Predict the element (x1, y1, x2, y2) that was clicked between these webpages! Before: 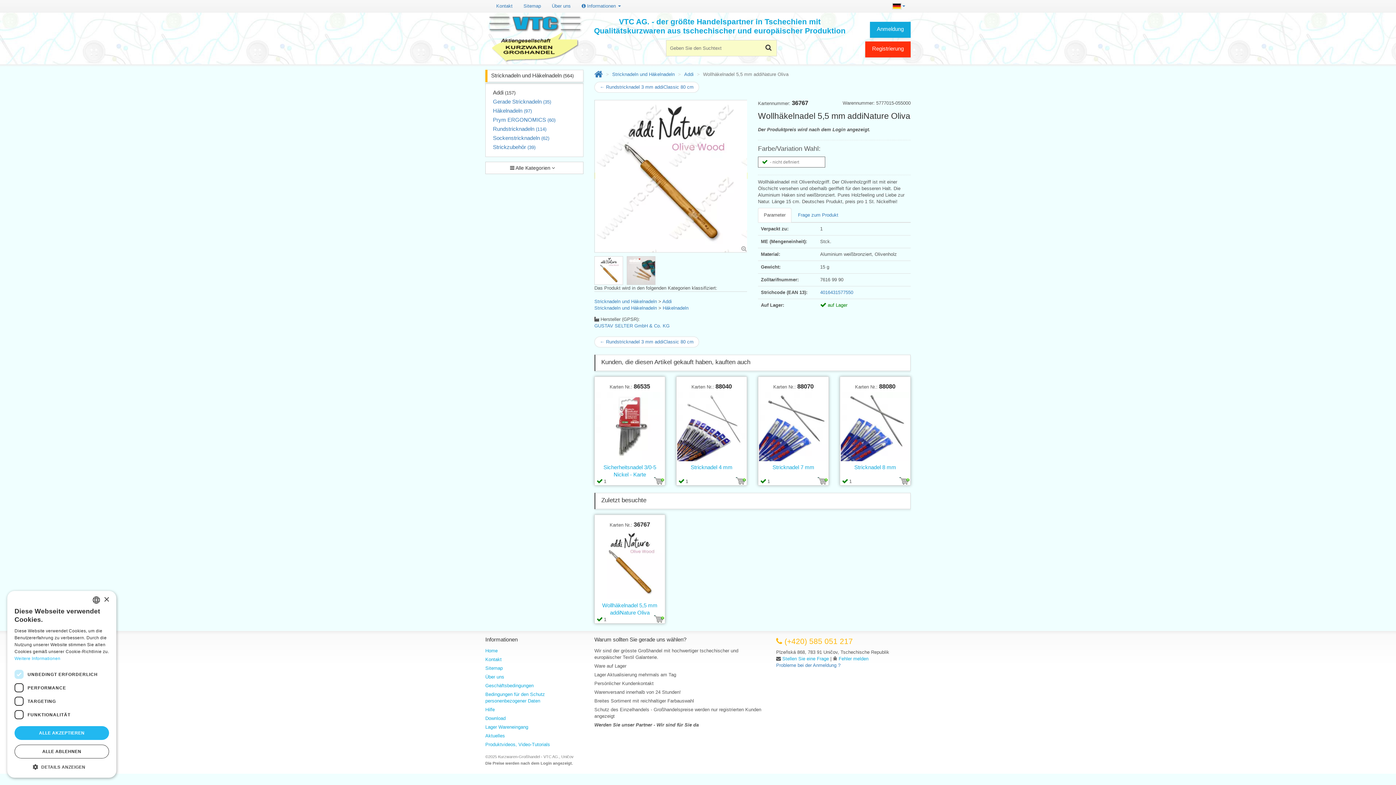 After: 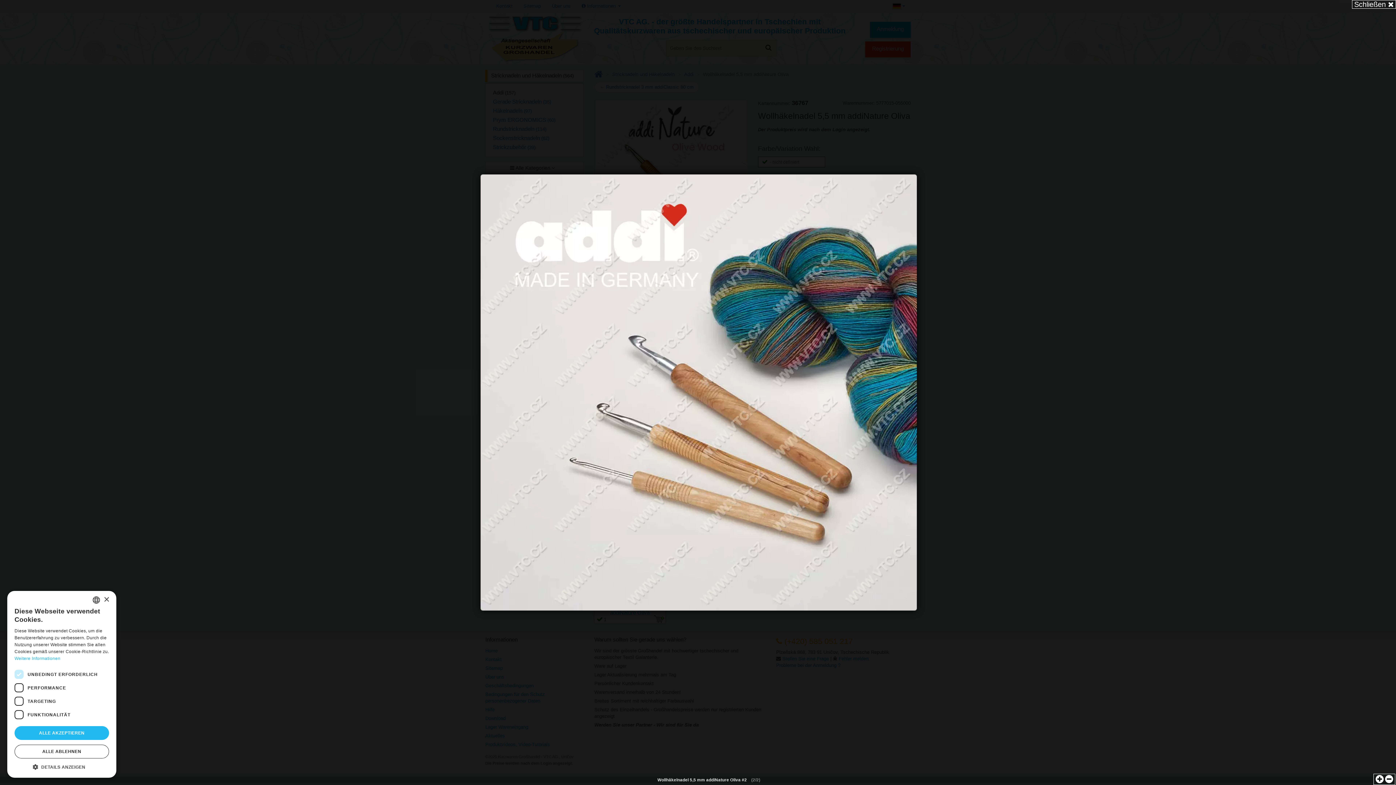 Action: bbox: (626, 256, 655, 284)